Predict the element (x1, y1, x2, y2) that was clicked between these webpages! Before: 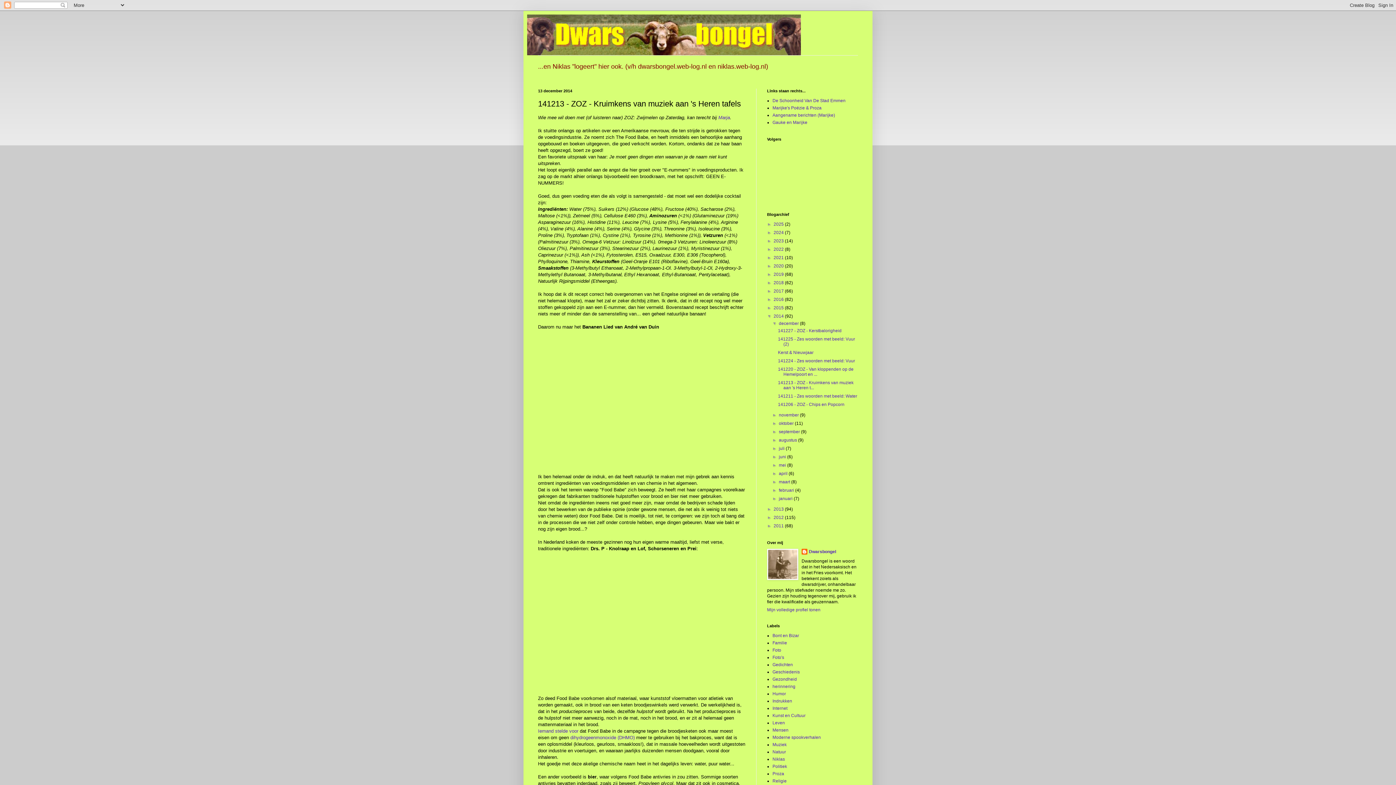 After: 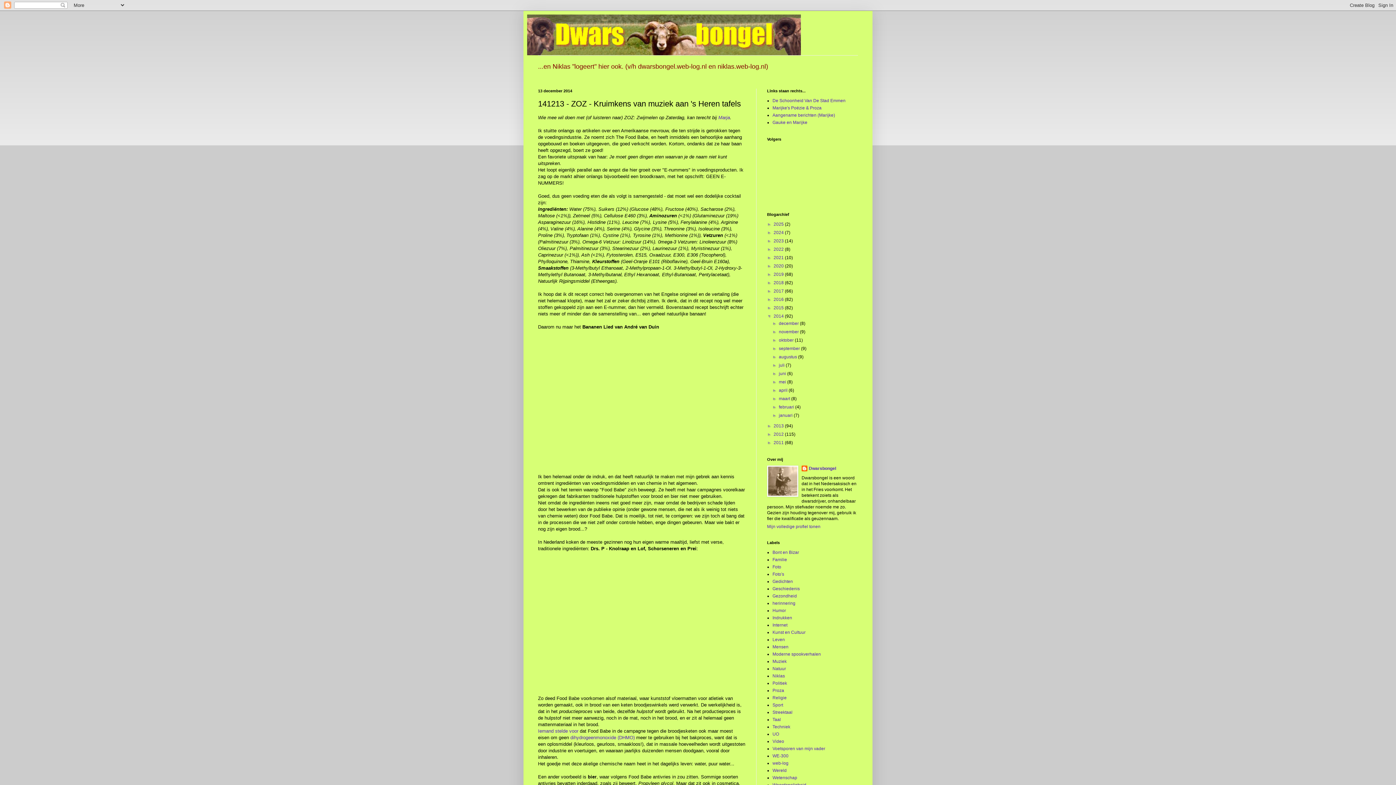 Action: label: ▼   bbox: (772, 321, 779, 326)